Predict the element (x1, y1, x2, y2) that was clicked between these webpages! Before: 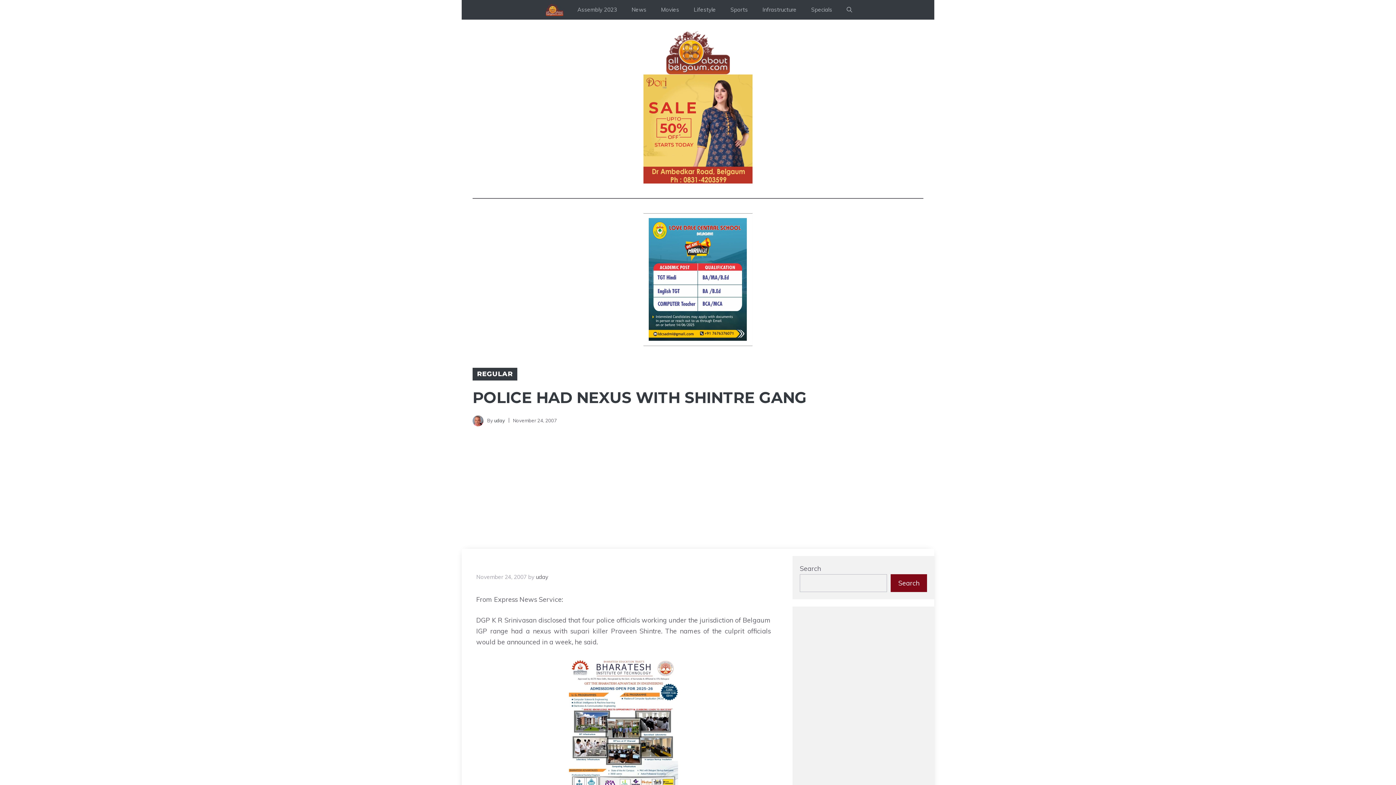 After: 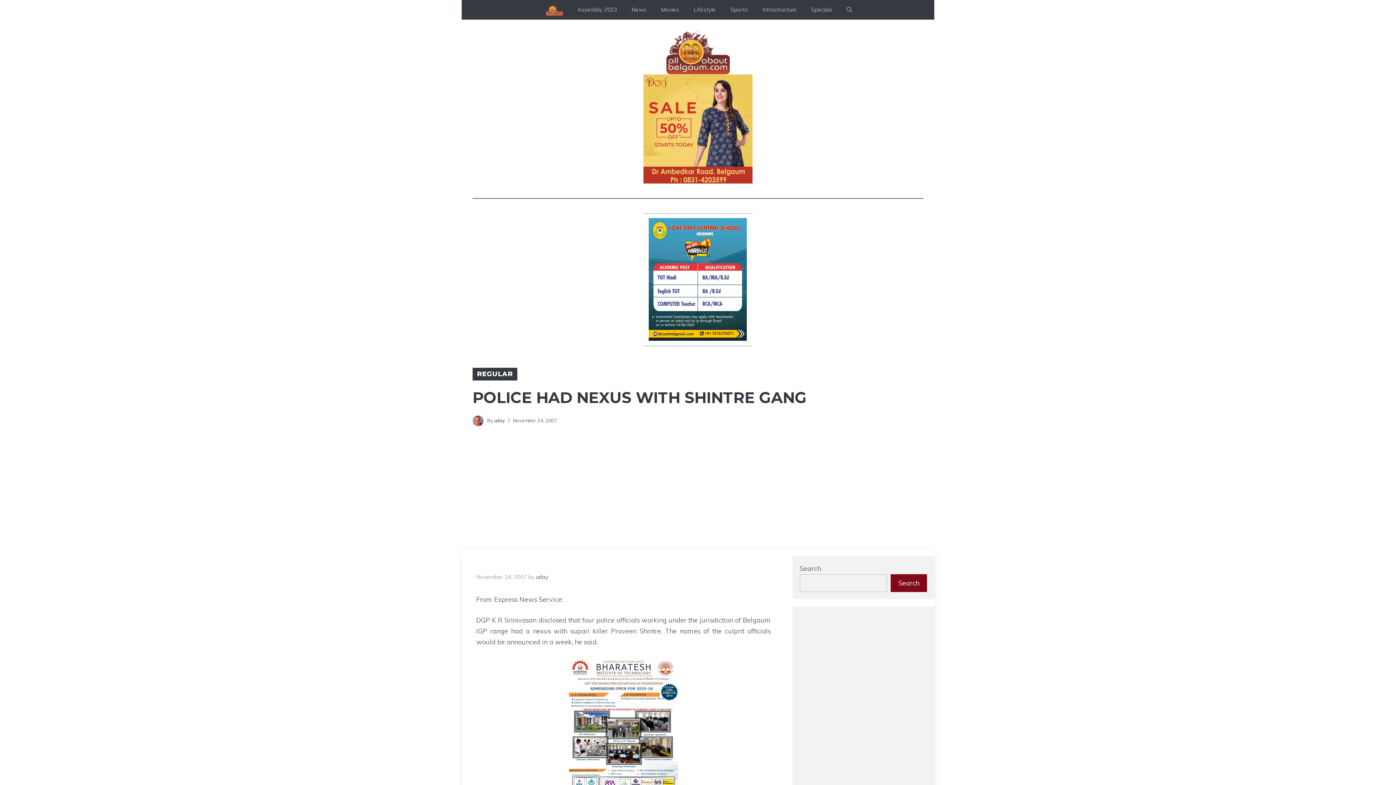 Action: bbox: (643, 74, 752, 183)